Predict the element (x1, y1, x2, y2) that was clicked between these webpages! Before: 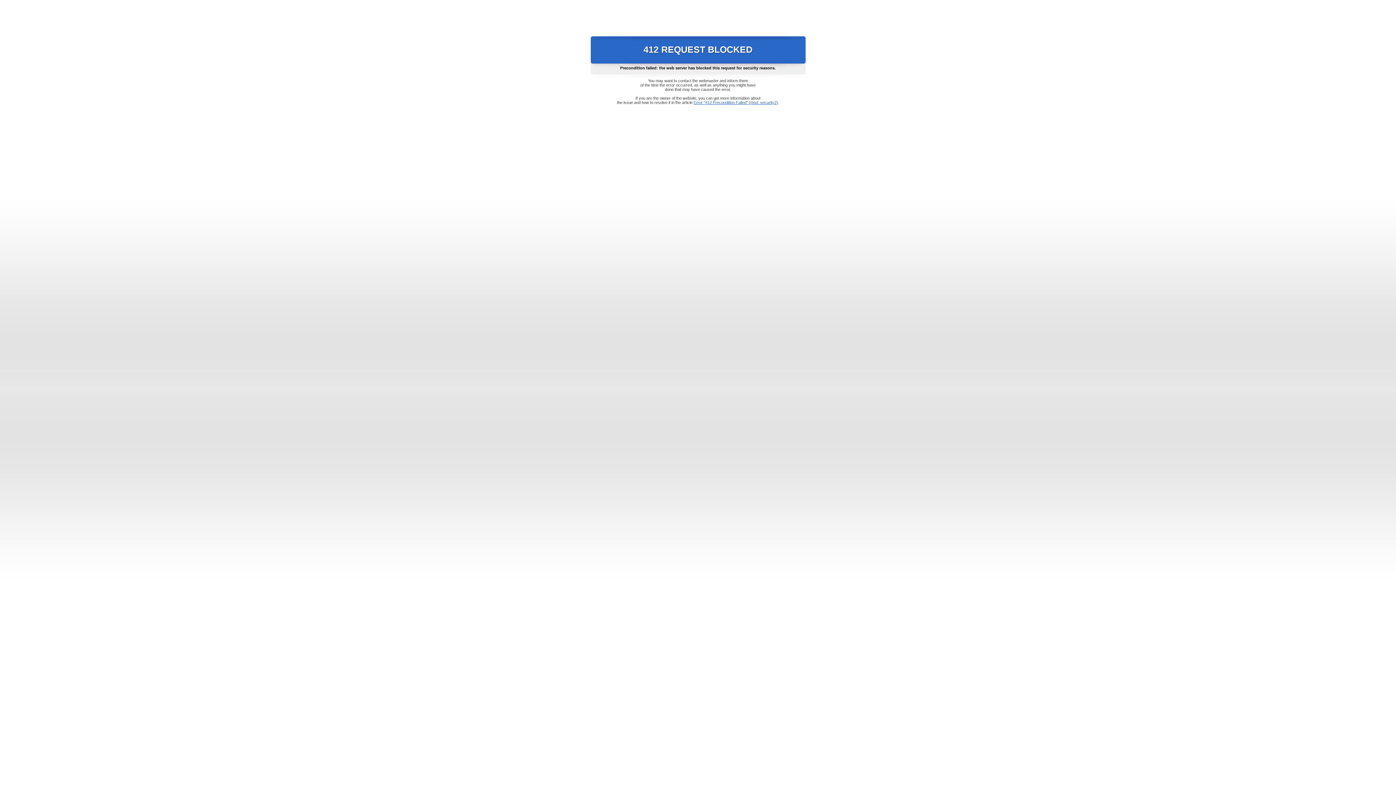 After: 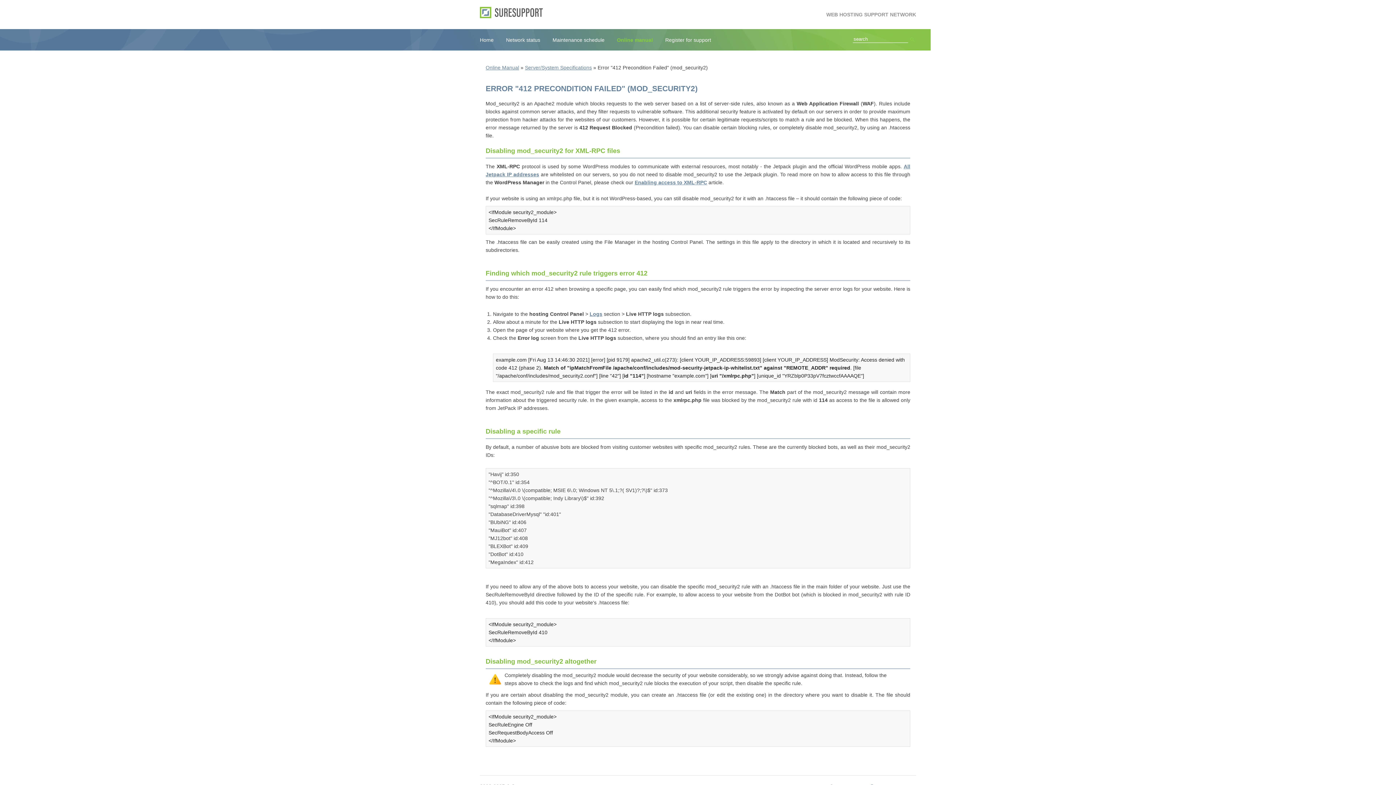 Action: label: Error "412 Precondition Failed" (mod_security2) bbox: (693, 100, 778, 104)